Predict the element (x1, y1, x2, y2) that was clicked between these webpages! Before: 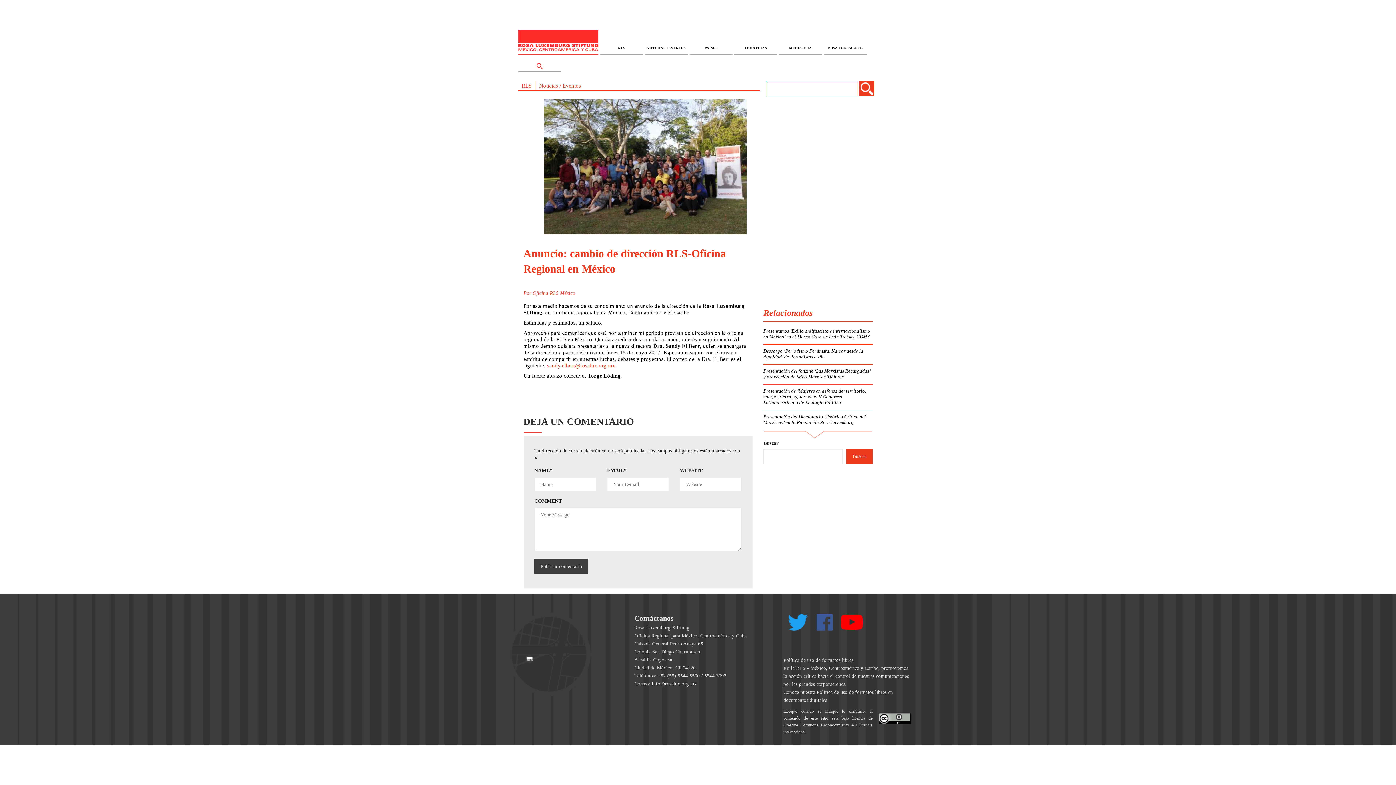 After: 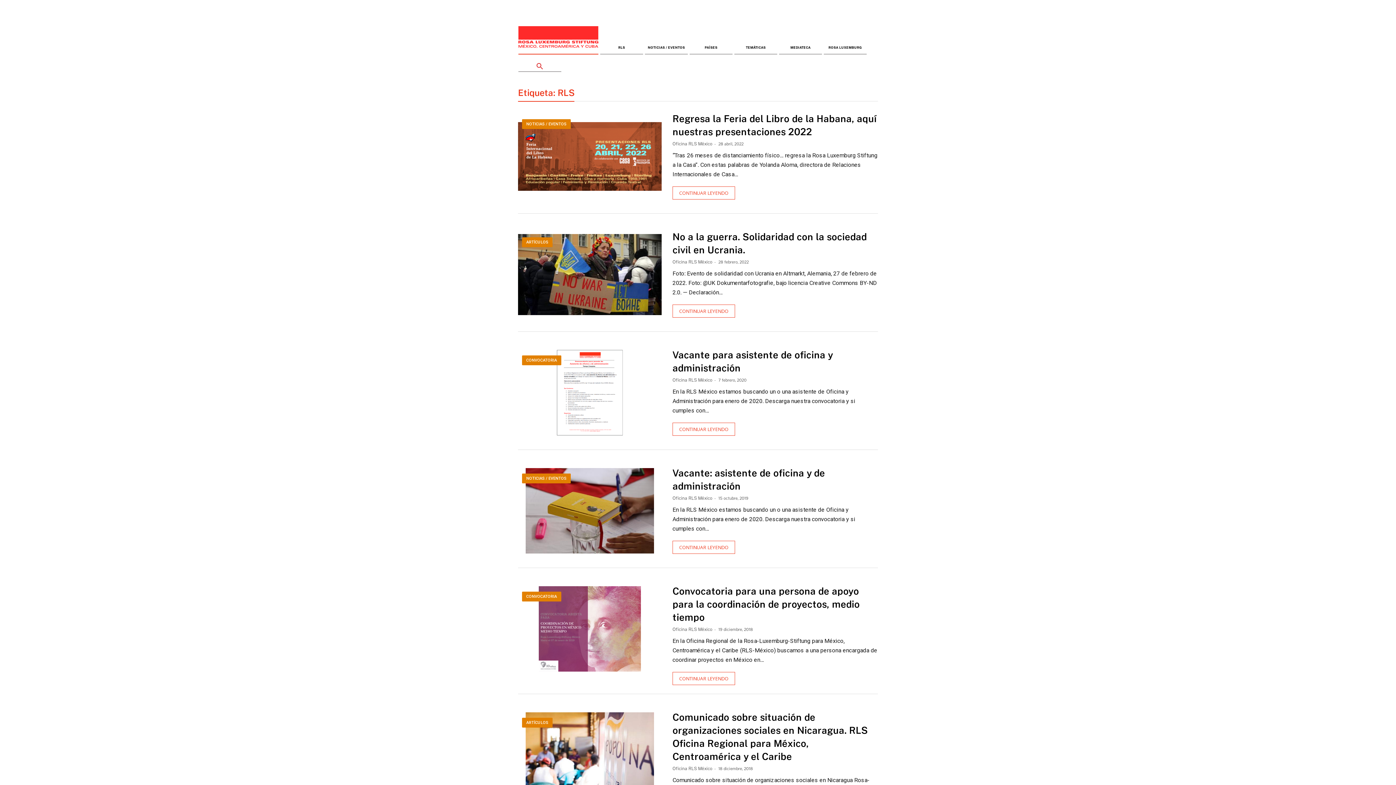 Action: bbox: (521, 82, 531, 88) label: RLS